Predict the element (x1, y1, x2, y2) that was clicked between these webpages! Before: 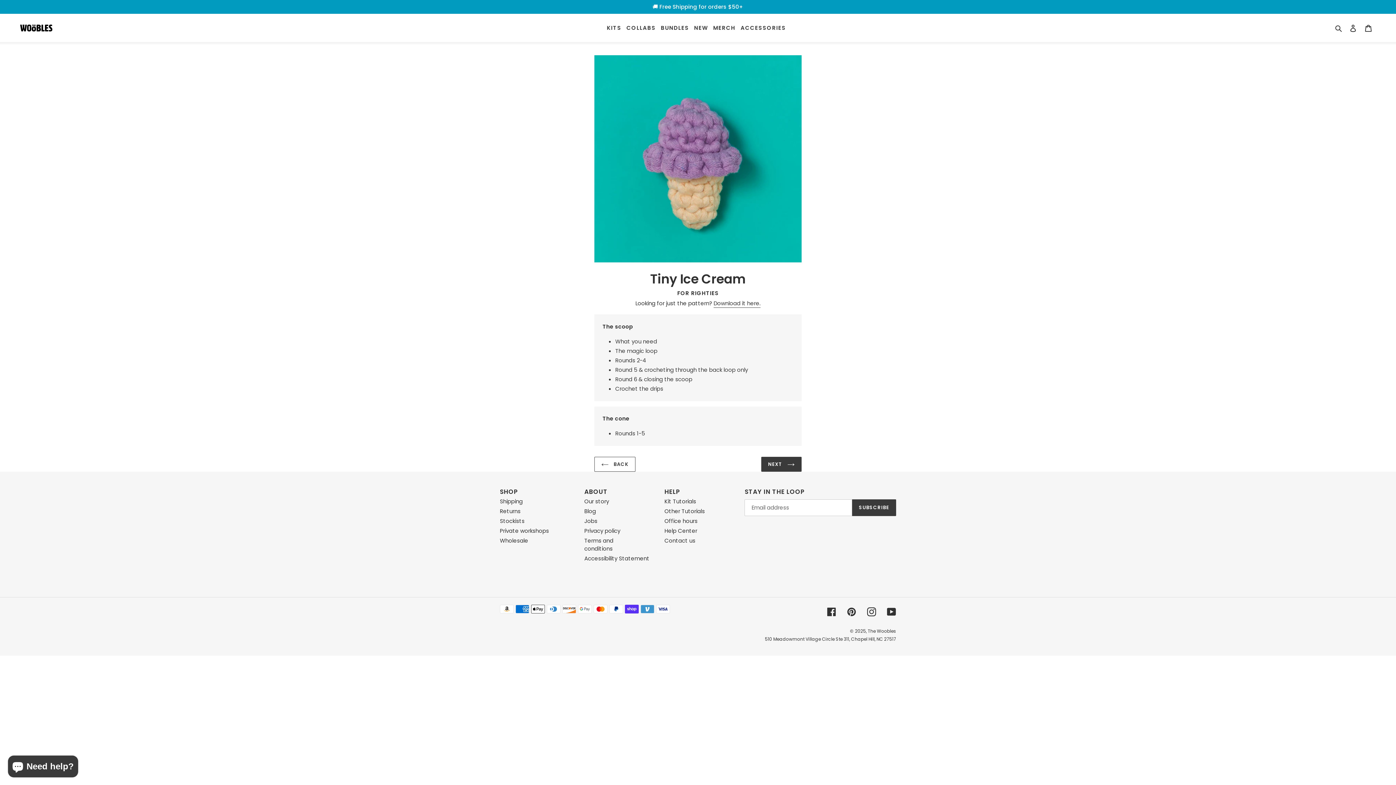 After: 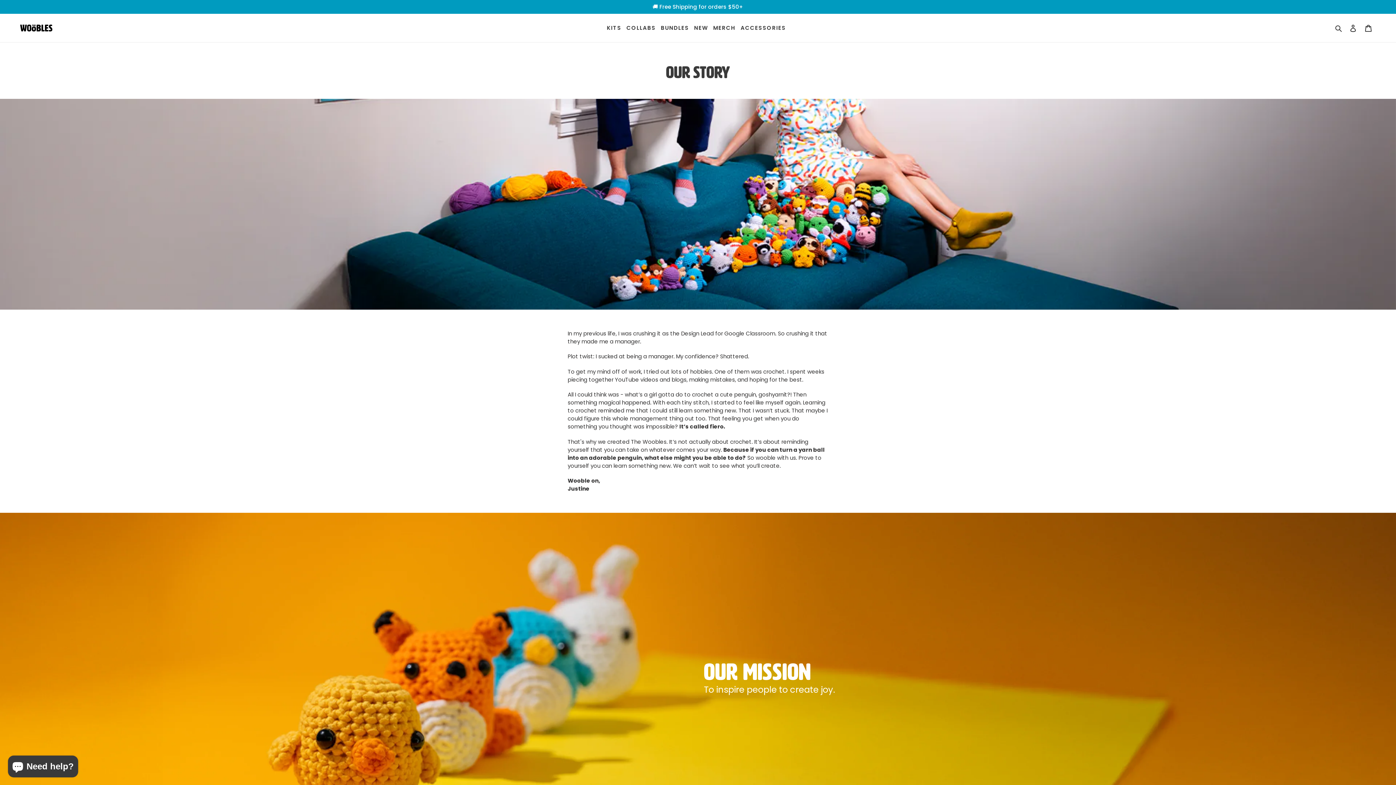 Action: bbox: (584, 497, 609, 505) label: Our story